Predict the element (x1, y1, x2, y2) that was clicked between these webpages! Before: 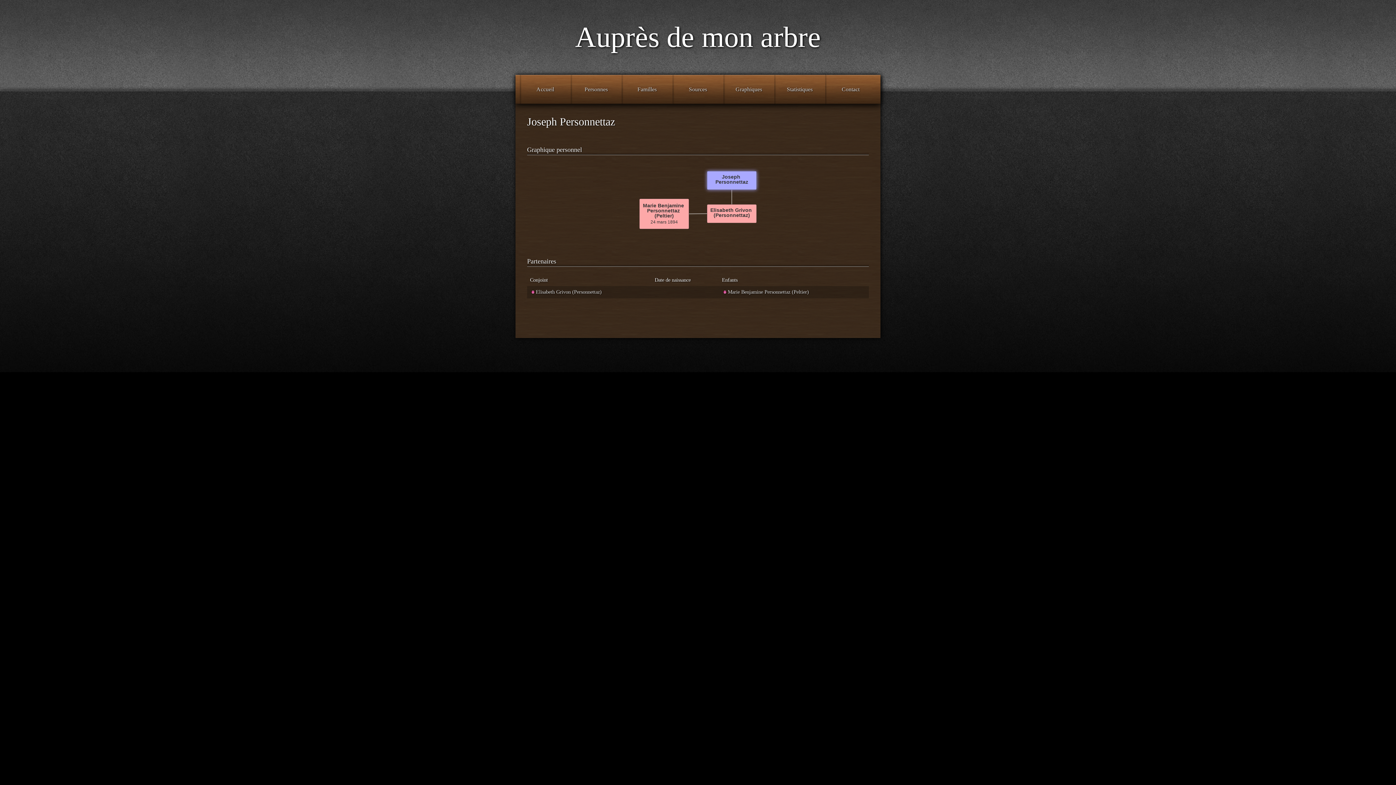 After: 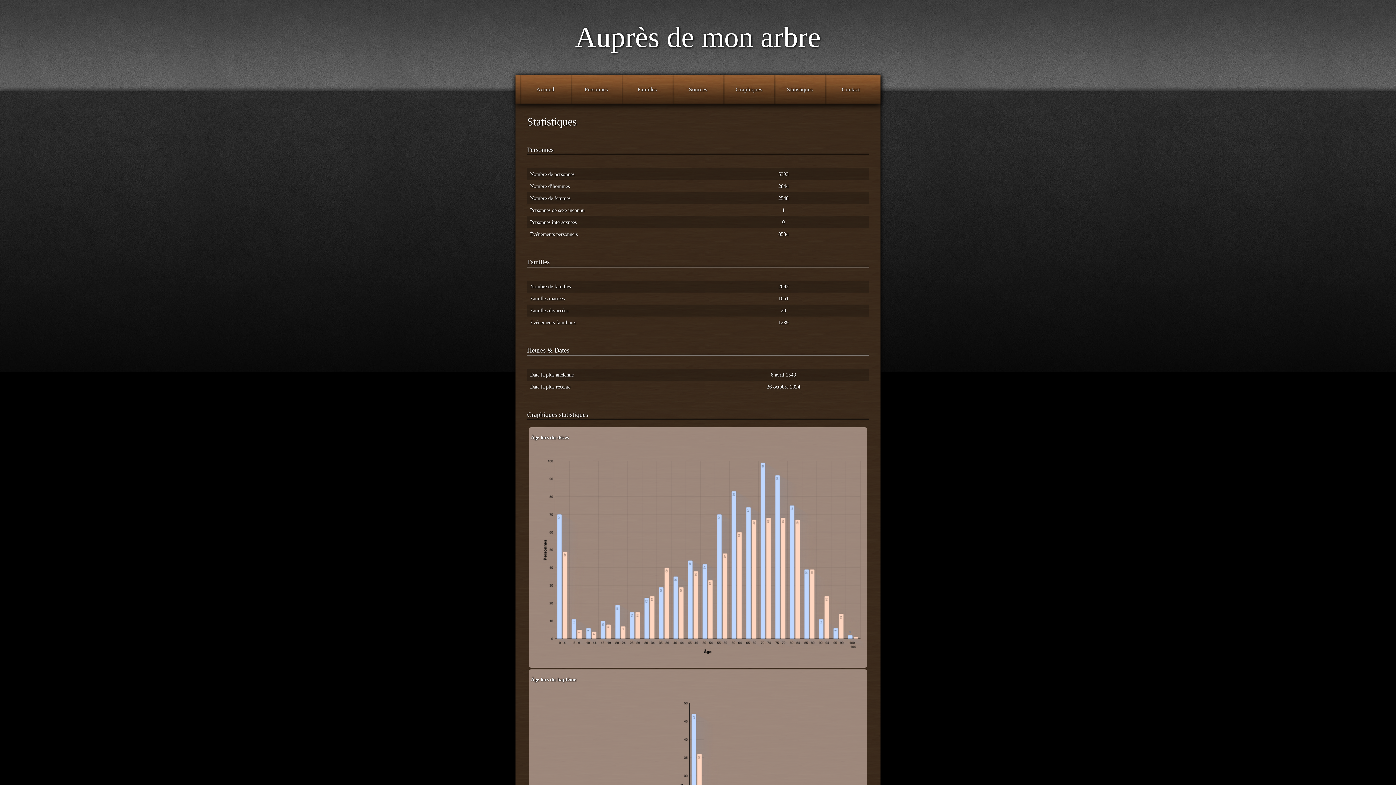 Action: bbox: (774, 82, 825, 96) label: Statistiques